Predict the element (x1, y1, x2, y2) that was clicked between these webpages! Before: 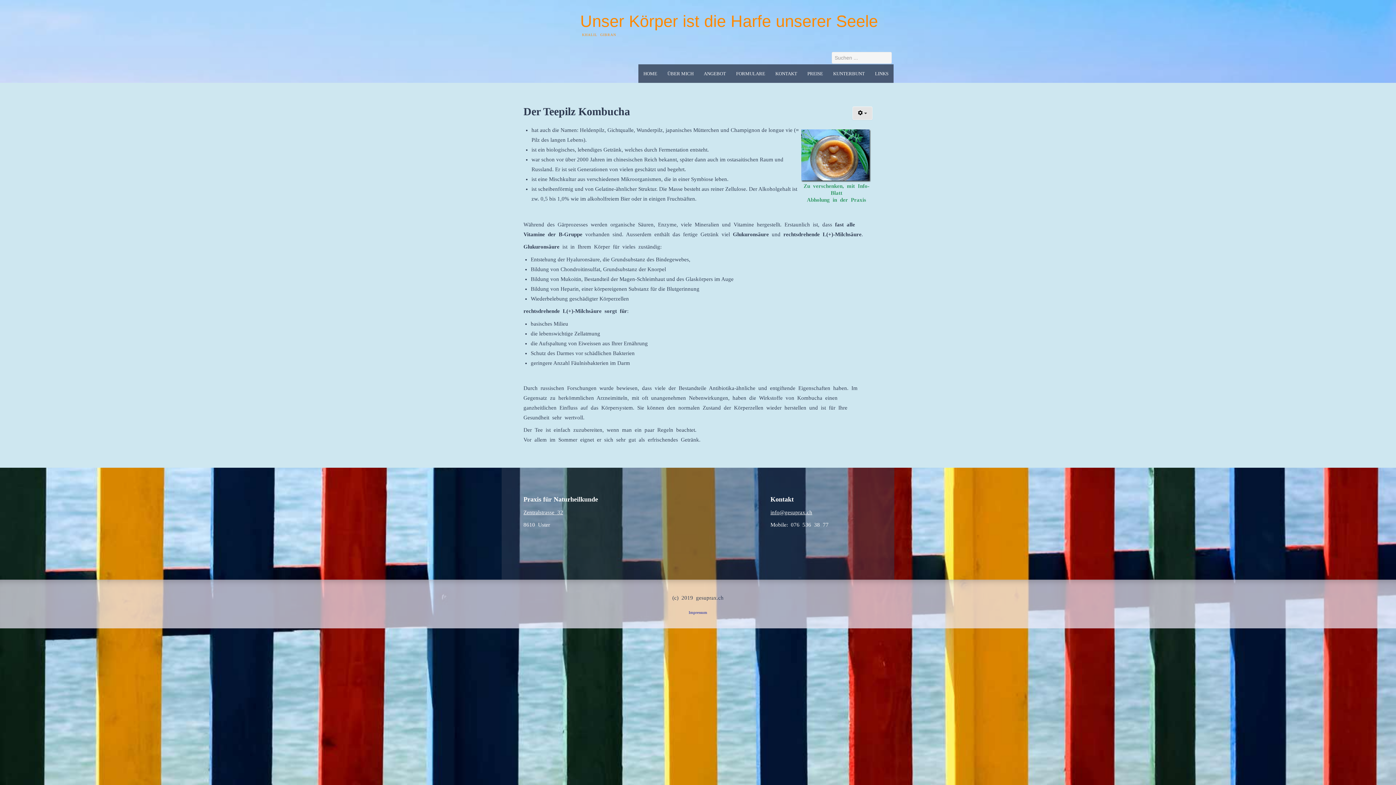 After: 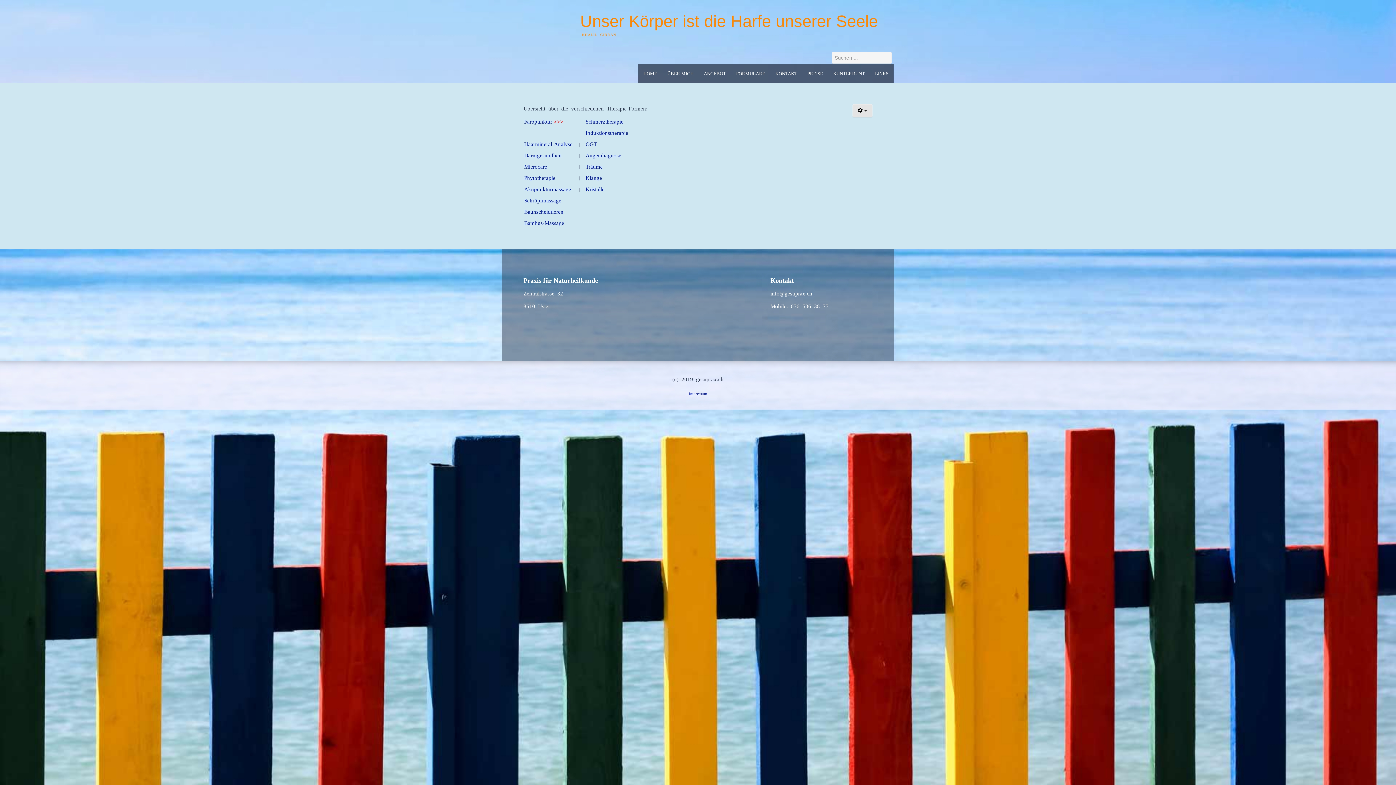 Action: label: ANGEBOT bbox: (698, 64, 731, 82)